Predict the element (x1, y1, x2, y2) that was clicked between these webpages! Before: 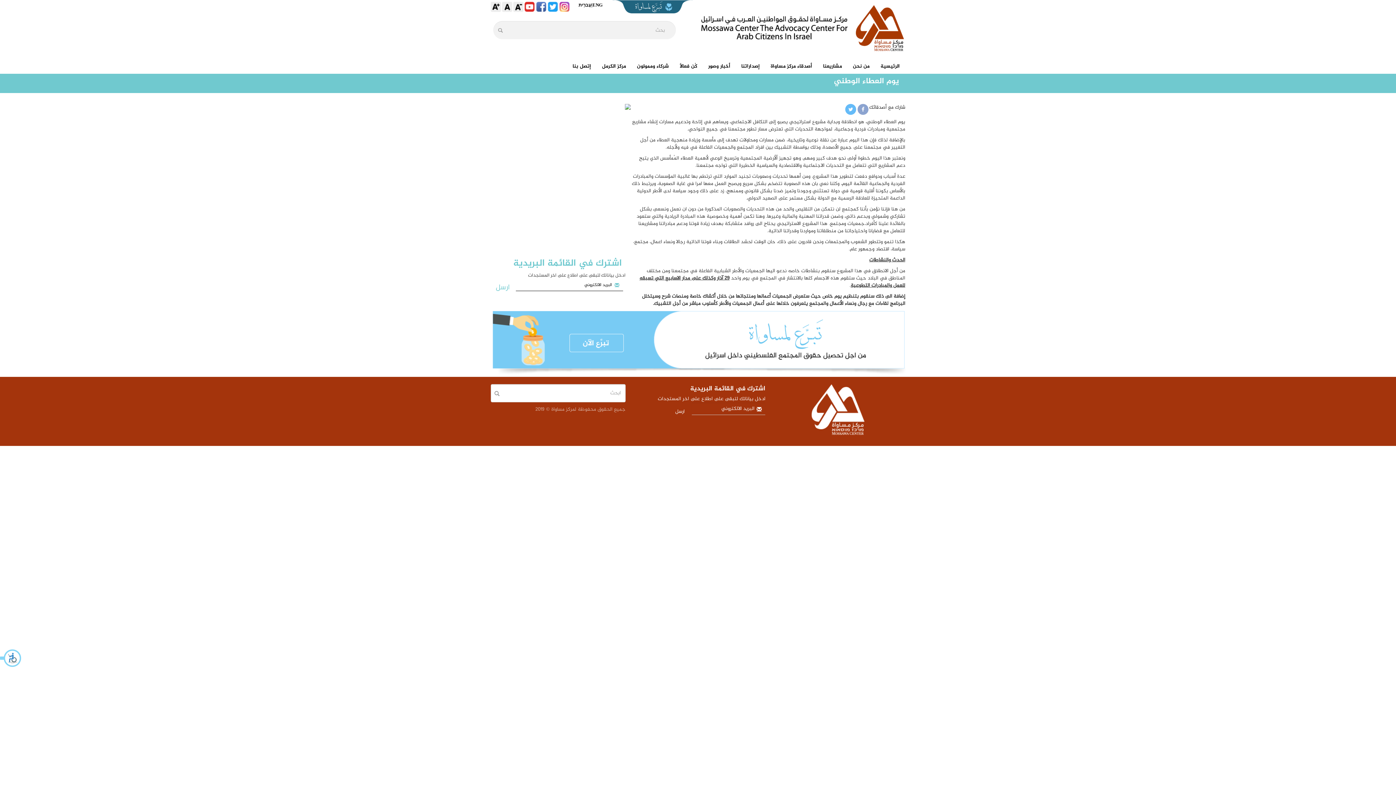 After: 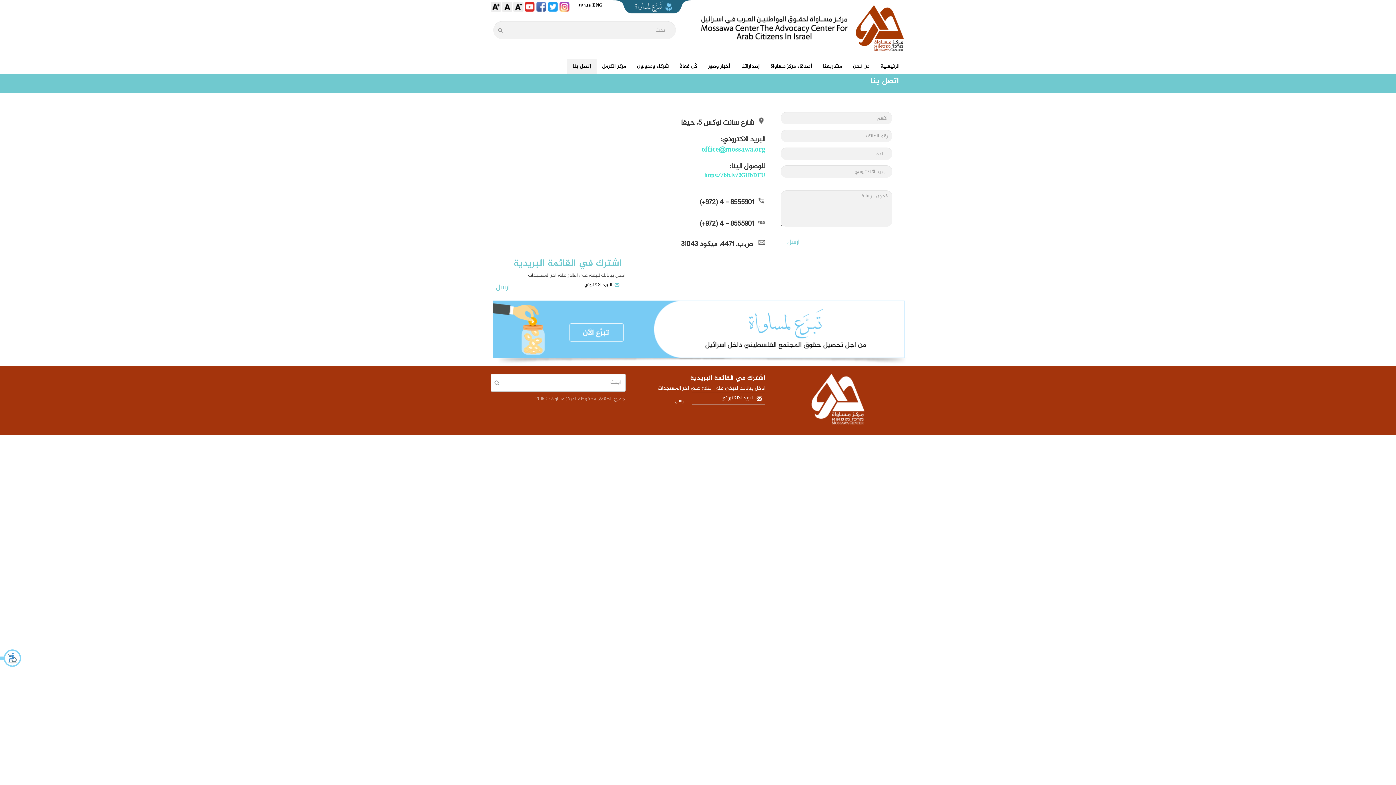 Action: label: إتصل بنا bbox: (567, 59, 596, 73)